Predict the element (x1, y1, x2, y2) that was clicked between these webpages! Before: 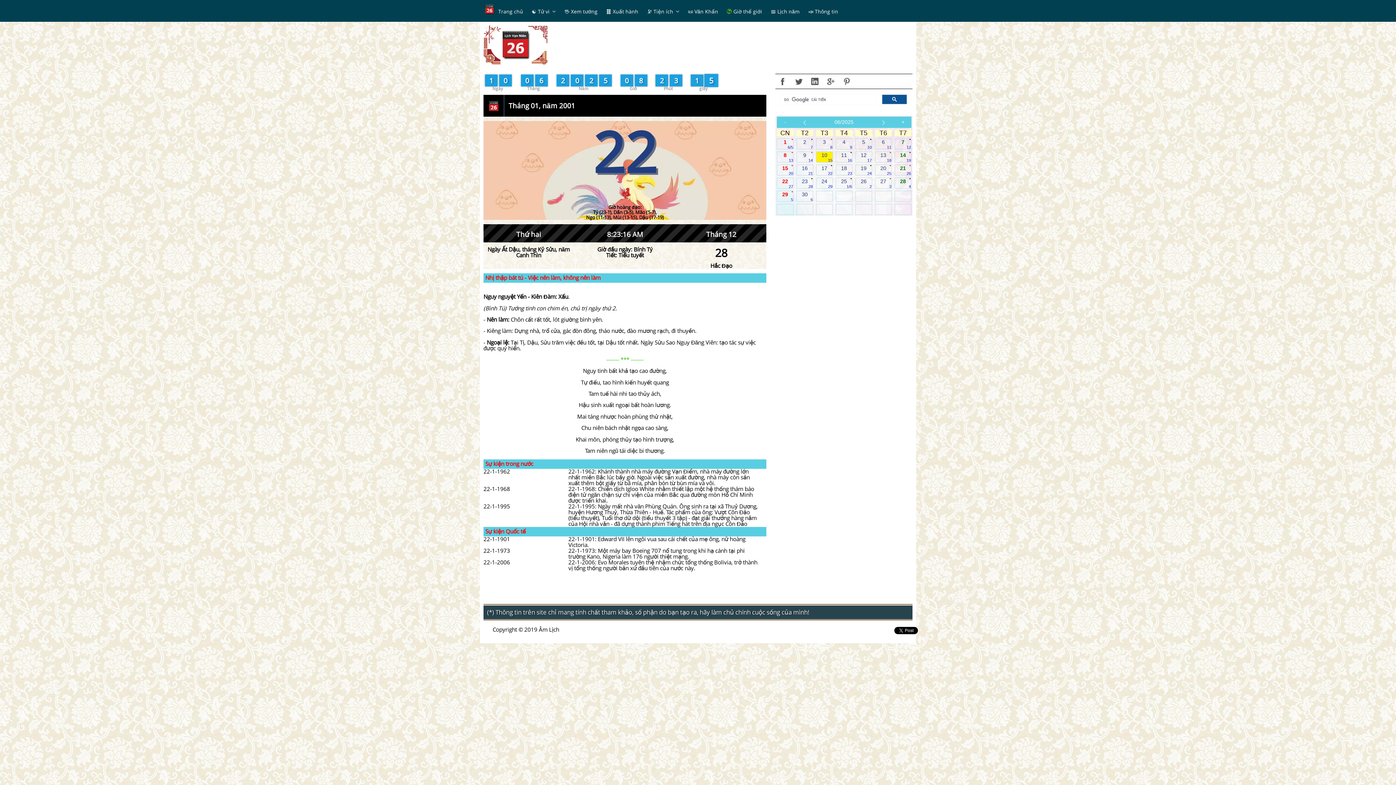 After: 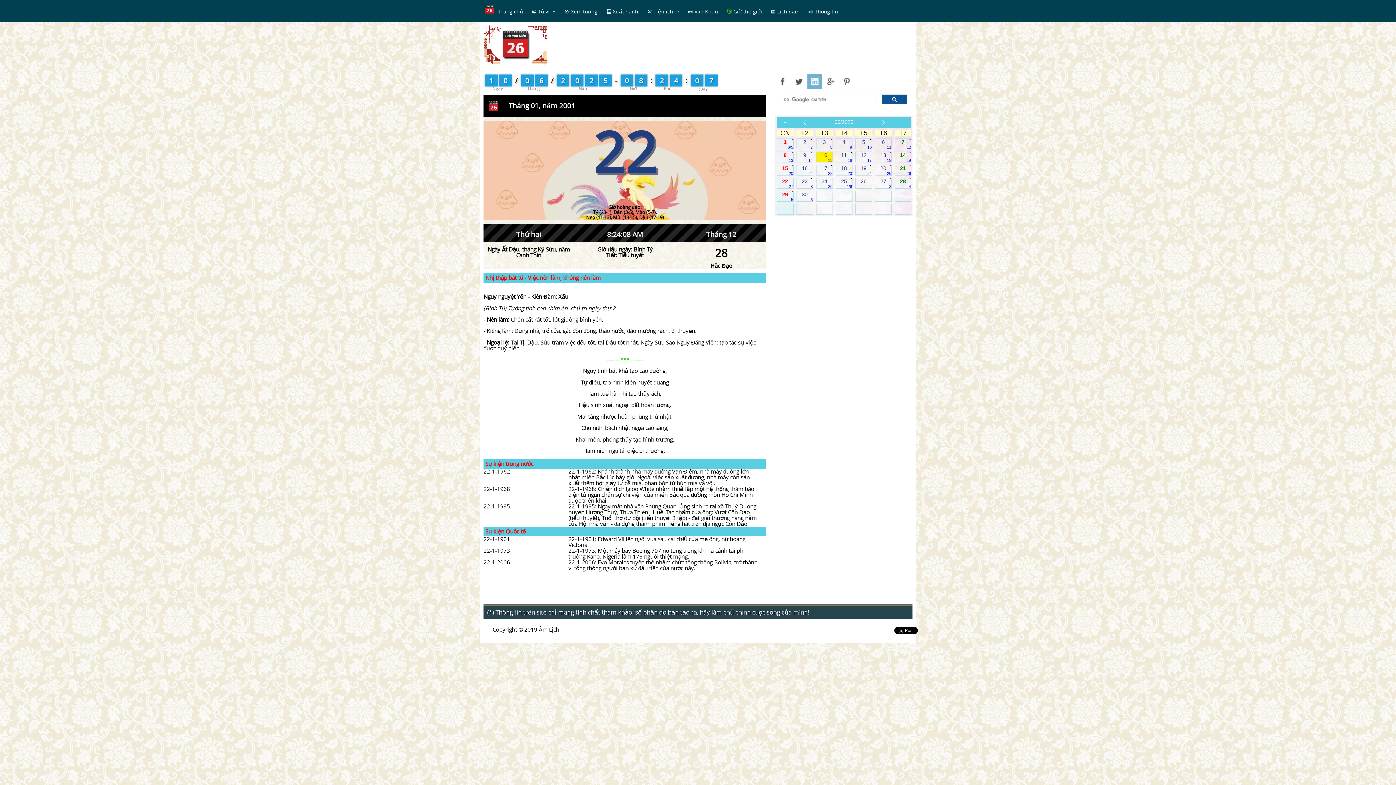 Action: bbox: (807, 74, 822, 88)